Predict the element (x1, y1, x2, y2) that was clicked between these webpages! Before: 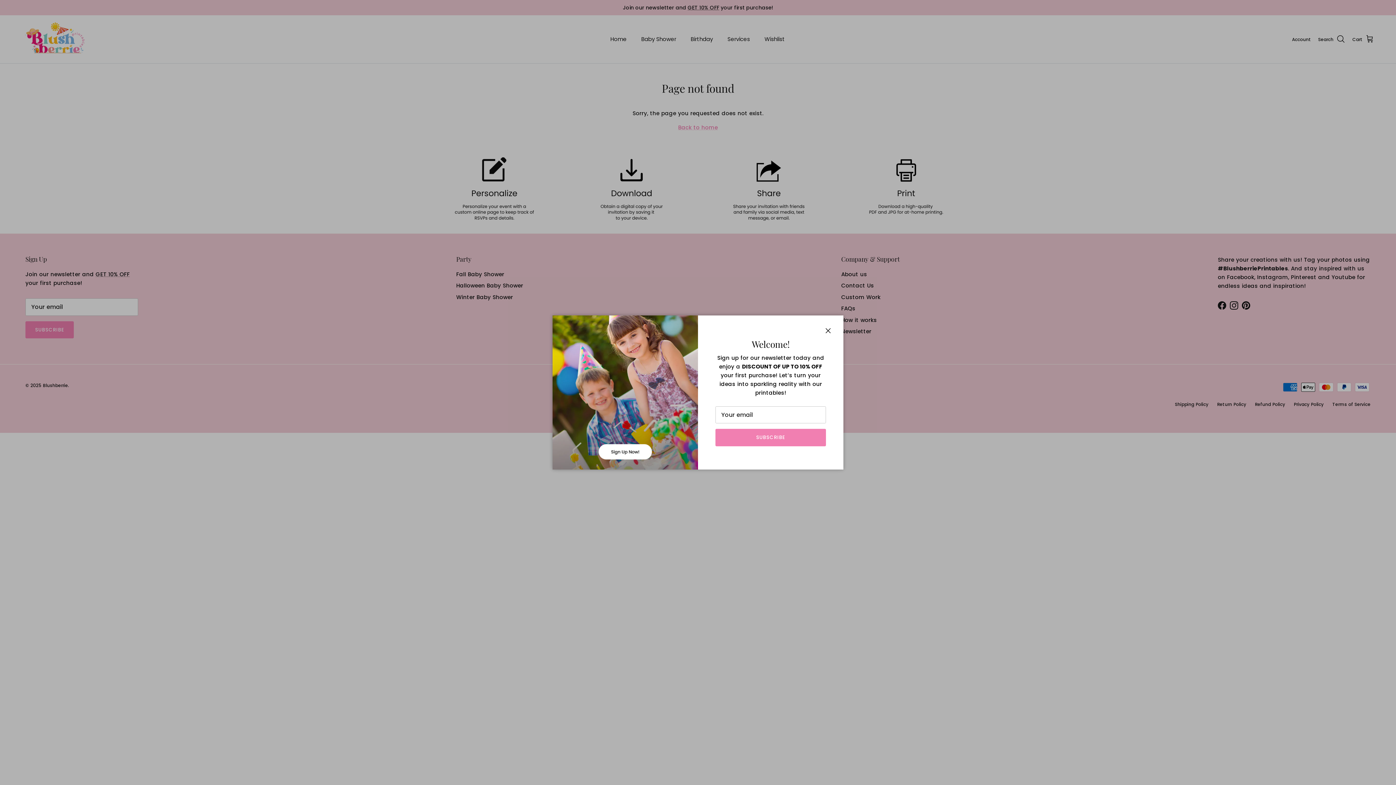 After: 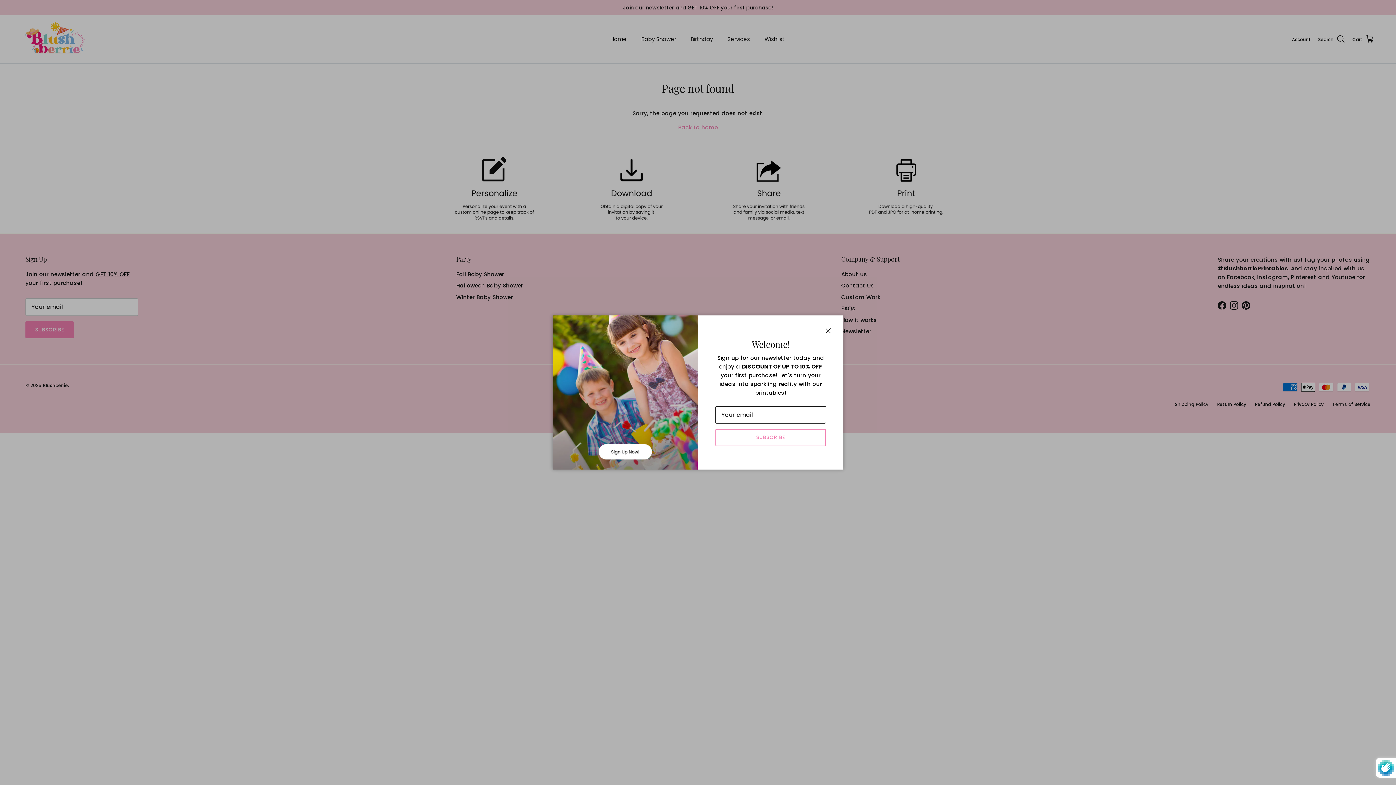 Action: label: SUBSCRIBE bbox: (715, 429, 826, 446)